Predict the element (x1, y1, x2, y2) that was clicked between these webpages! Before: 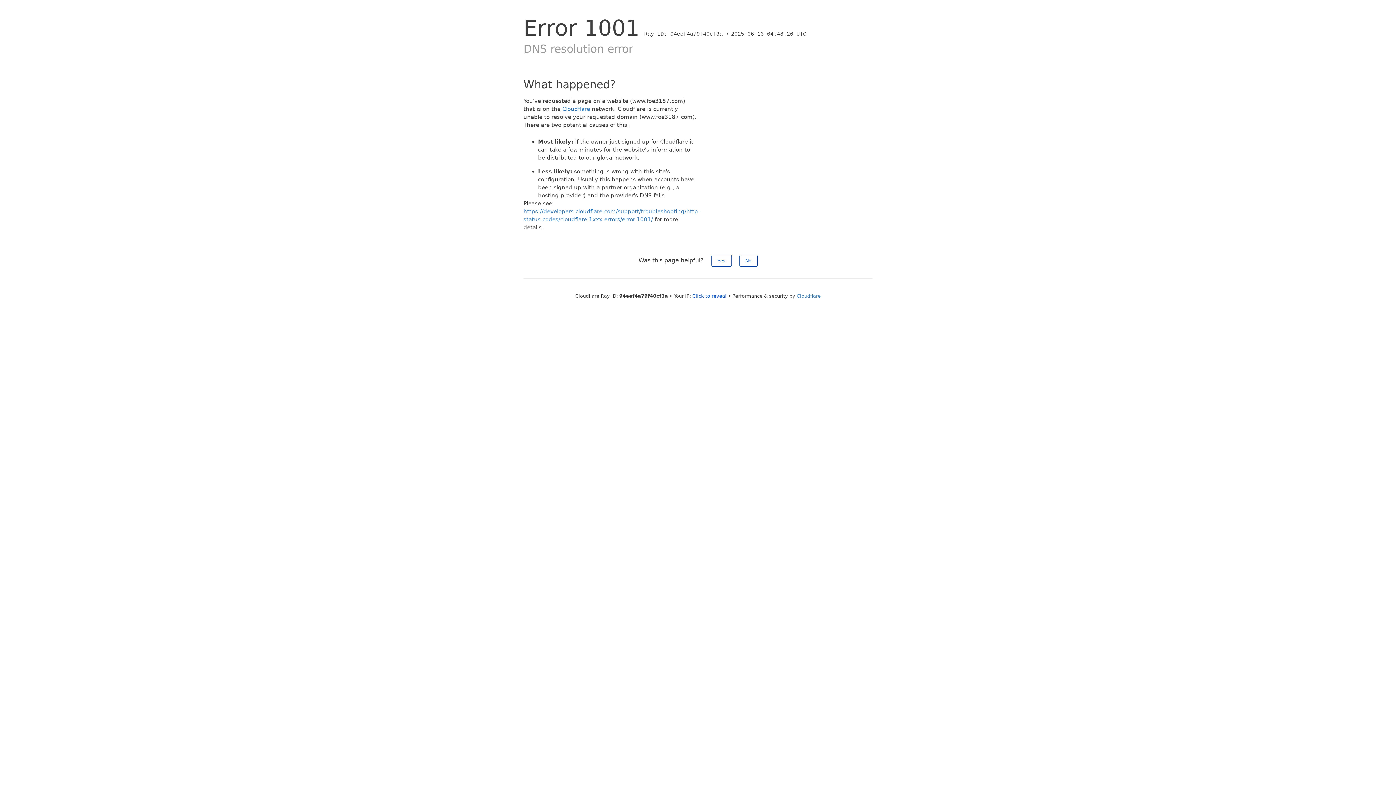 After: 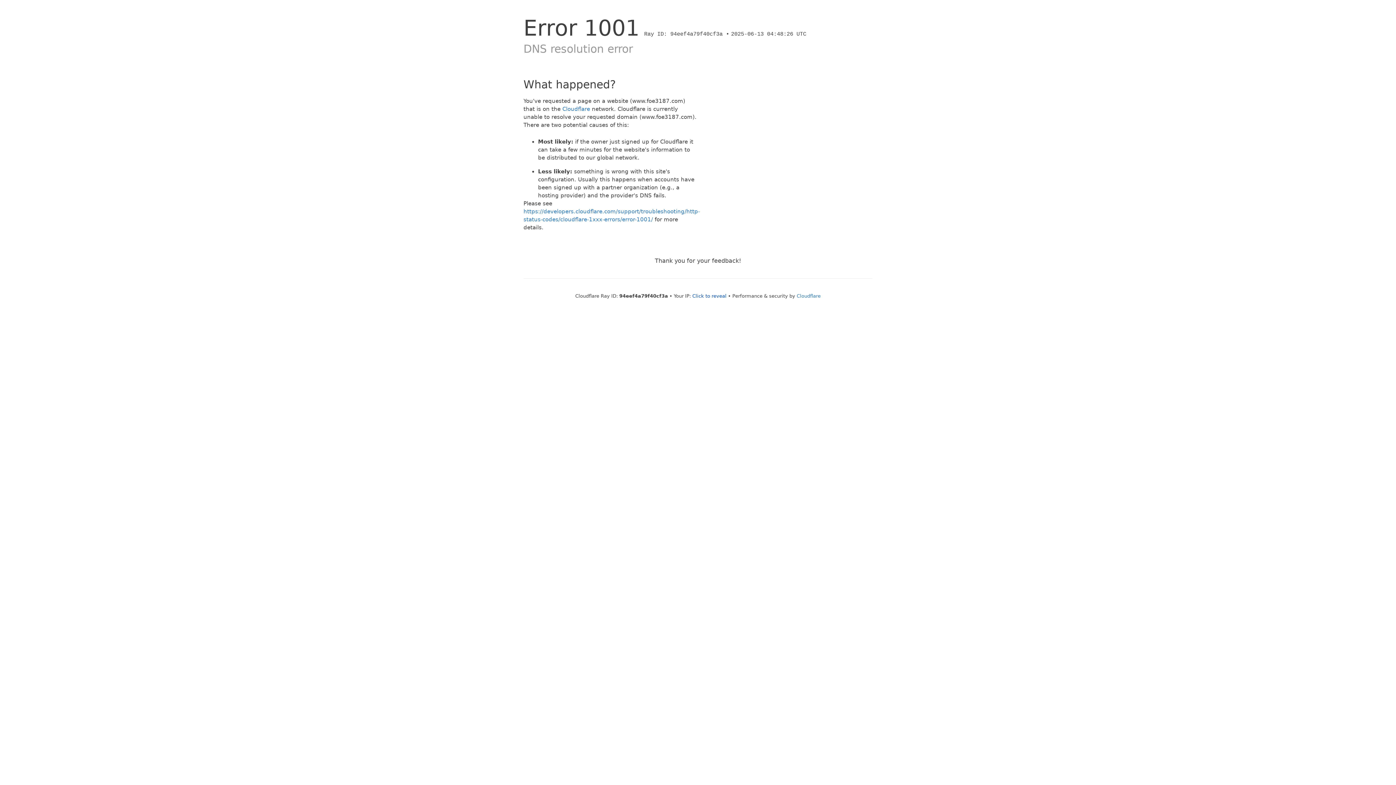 Action: label: No bbox: (739, 254, 757, 266)